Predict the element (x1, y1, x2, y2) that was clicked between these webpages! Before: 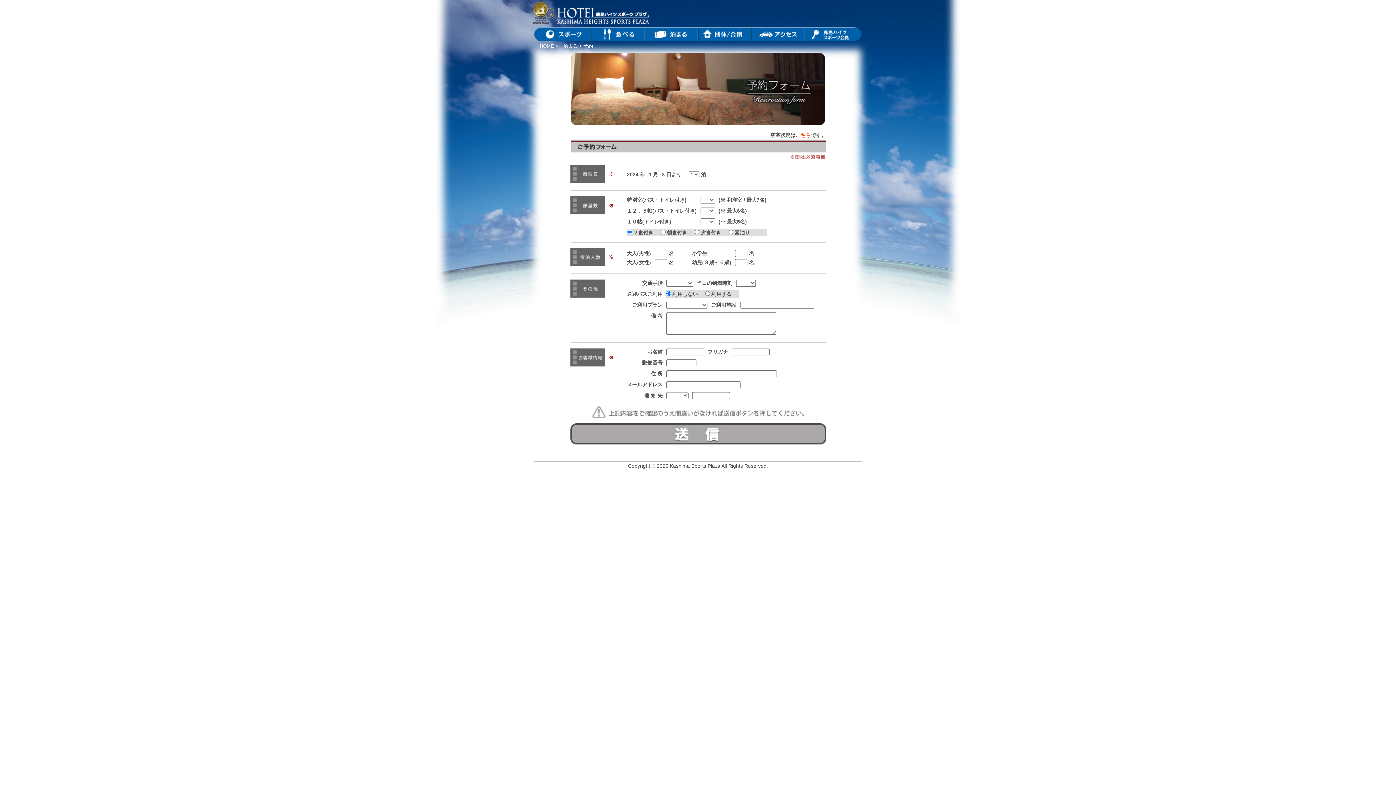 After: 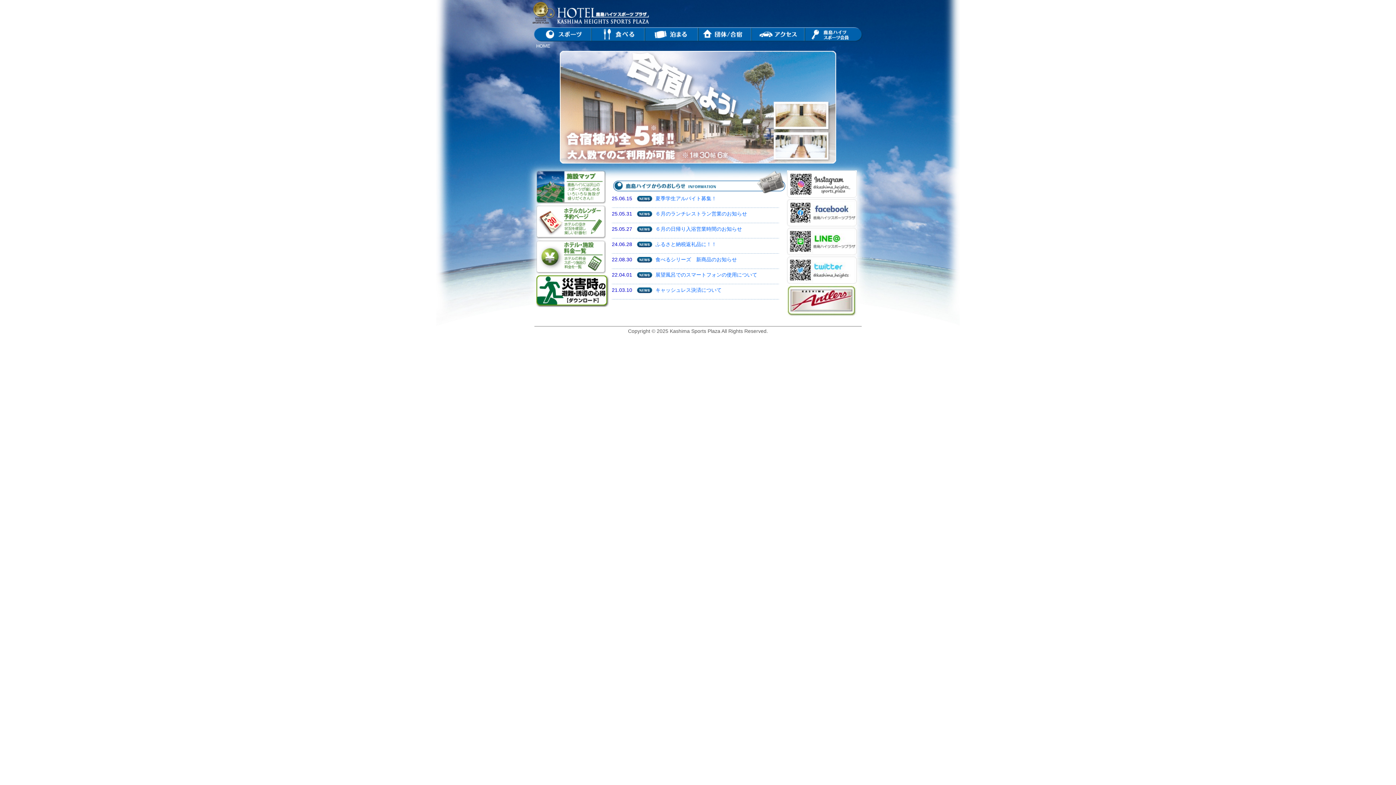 Action: bbox: (532, 19, 649, 24)